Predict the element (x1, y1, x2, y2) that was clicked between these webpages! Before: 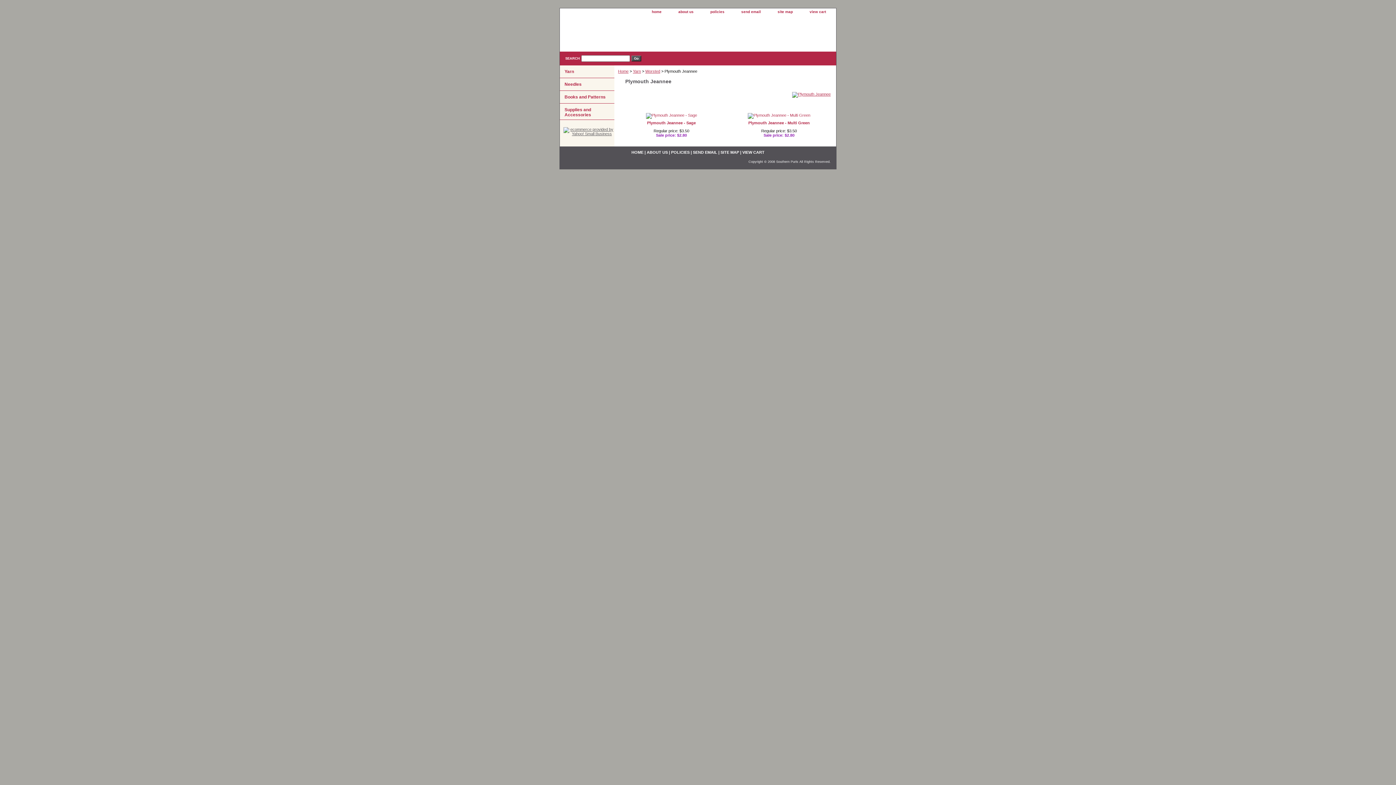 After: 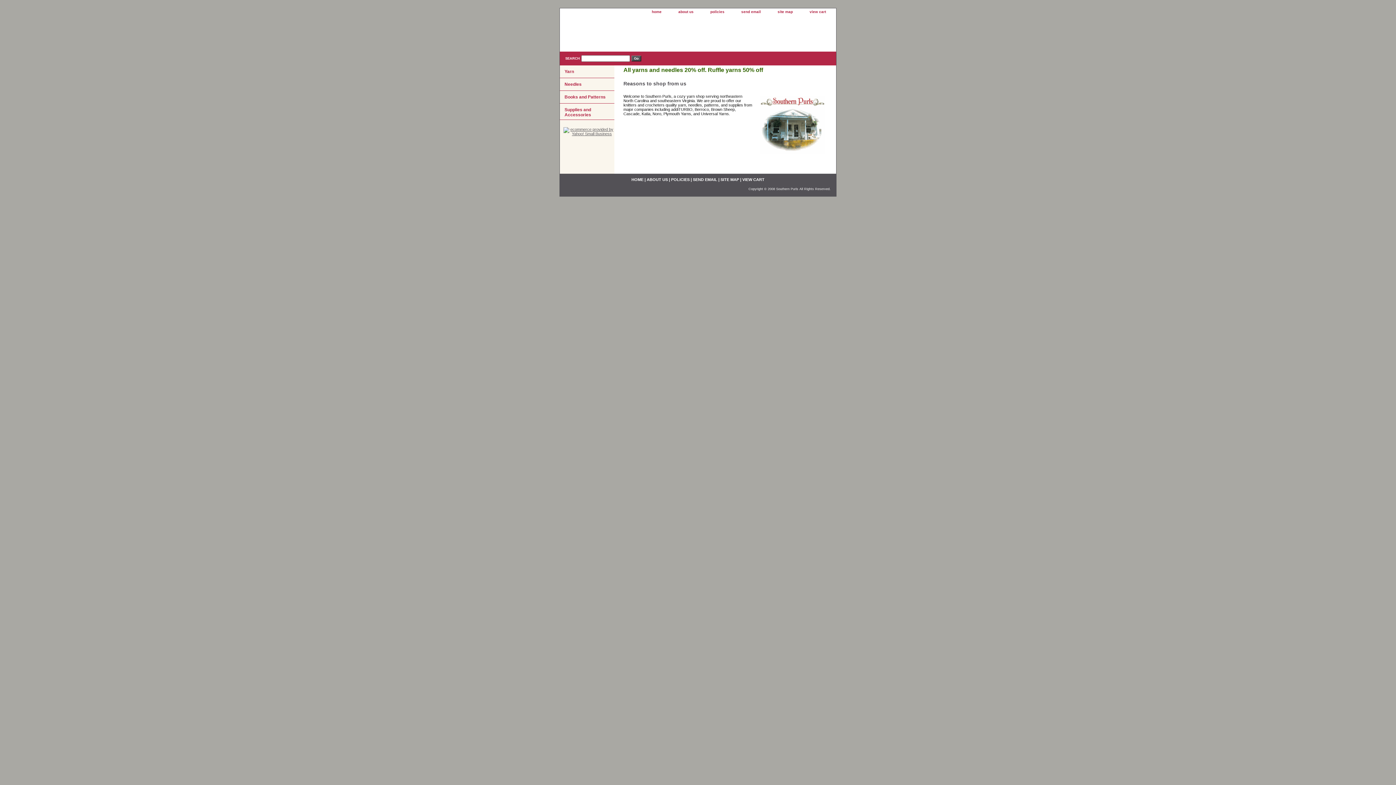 Action: label: Home bbox: (618, 69, 628, 73)